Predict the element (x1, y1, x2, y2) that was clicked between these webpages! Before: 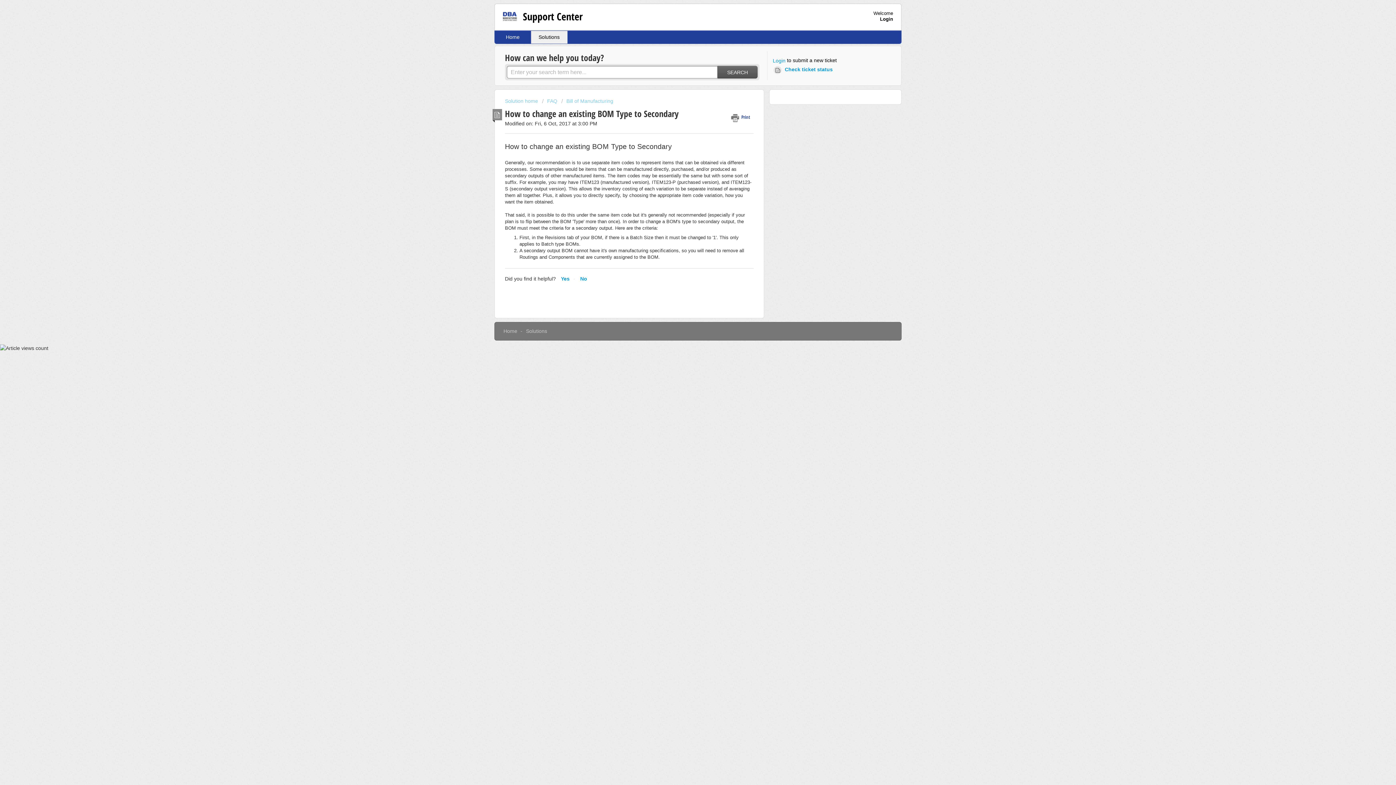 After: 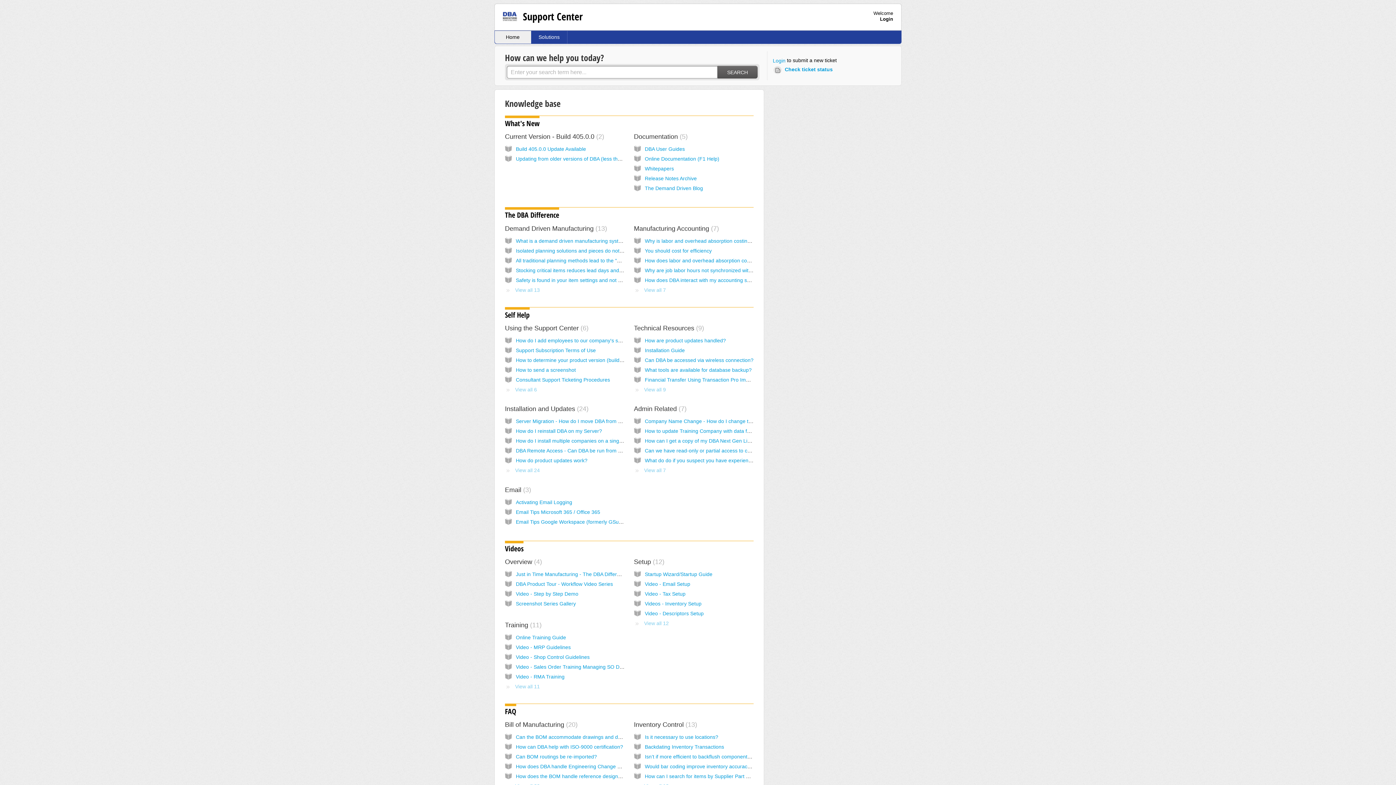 Action: bbox: (494, 30, 531, 43) label: Home